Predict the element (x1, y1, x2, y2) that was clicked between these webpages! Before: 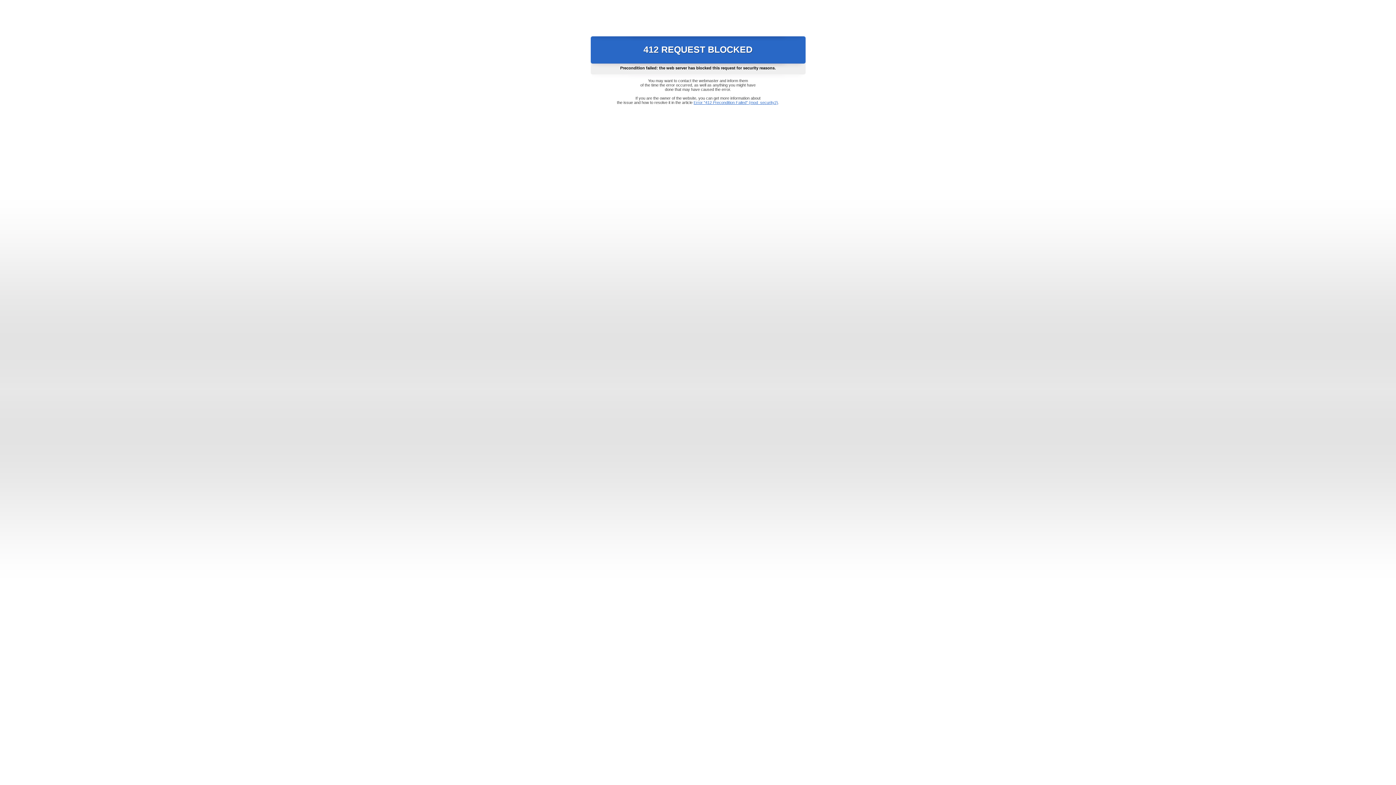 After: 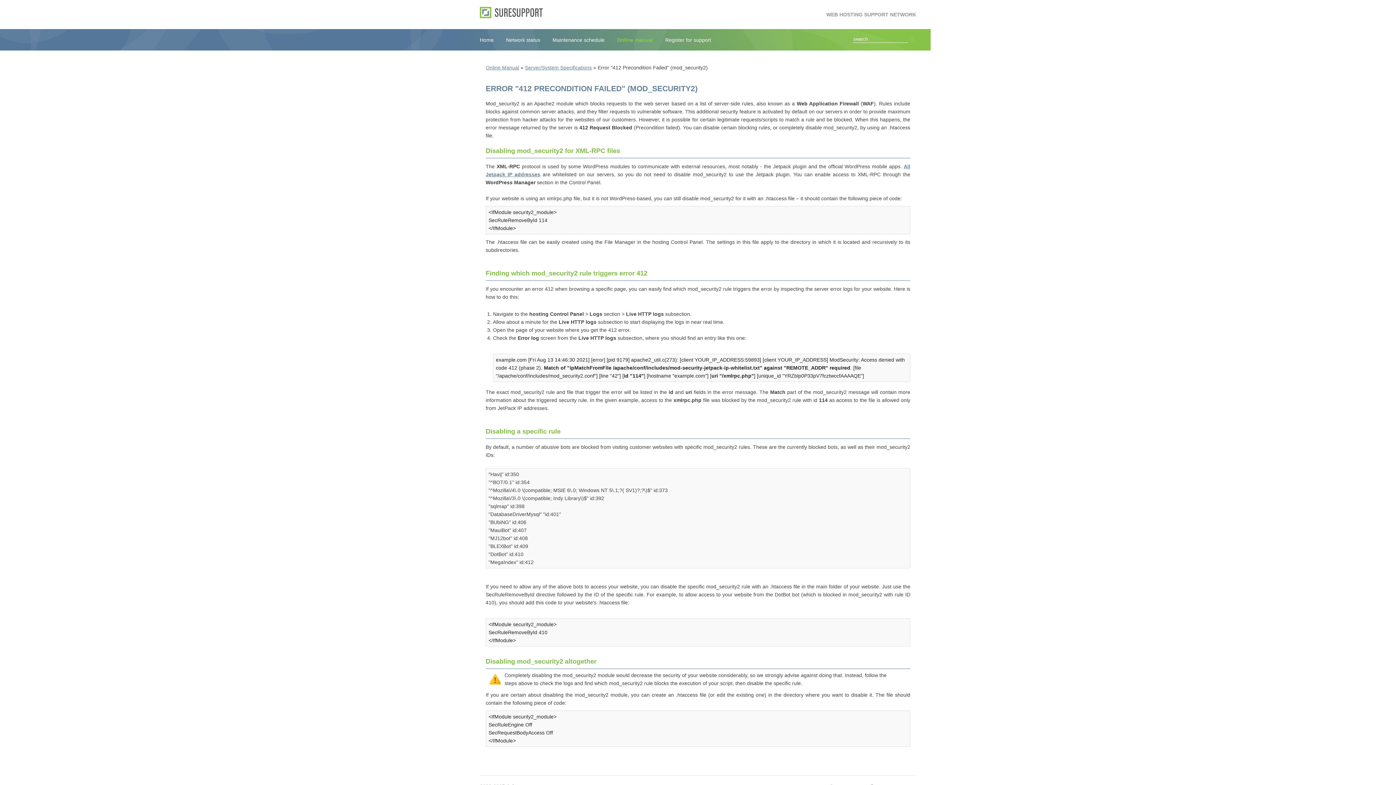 Action: bbox: (693, 100, 778, 104) label: Error "412 Precondition Failed" (mod_security2)